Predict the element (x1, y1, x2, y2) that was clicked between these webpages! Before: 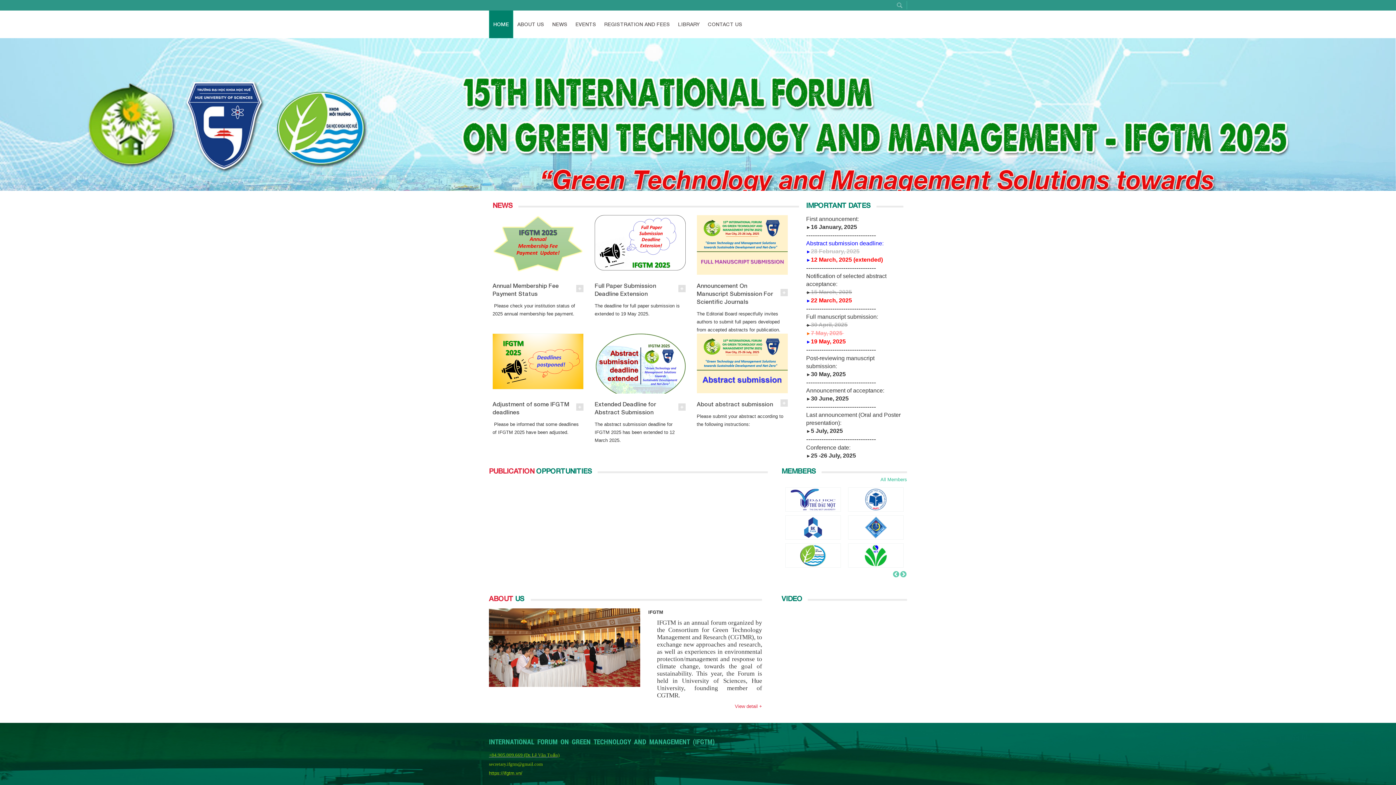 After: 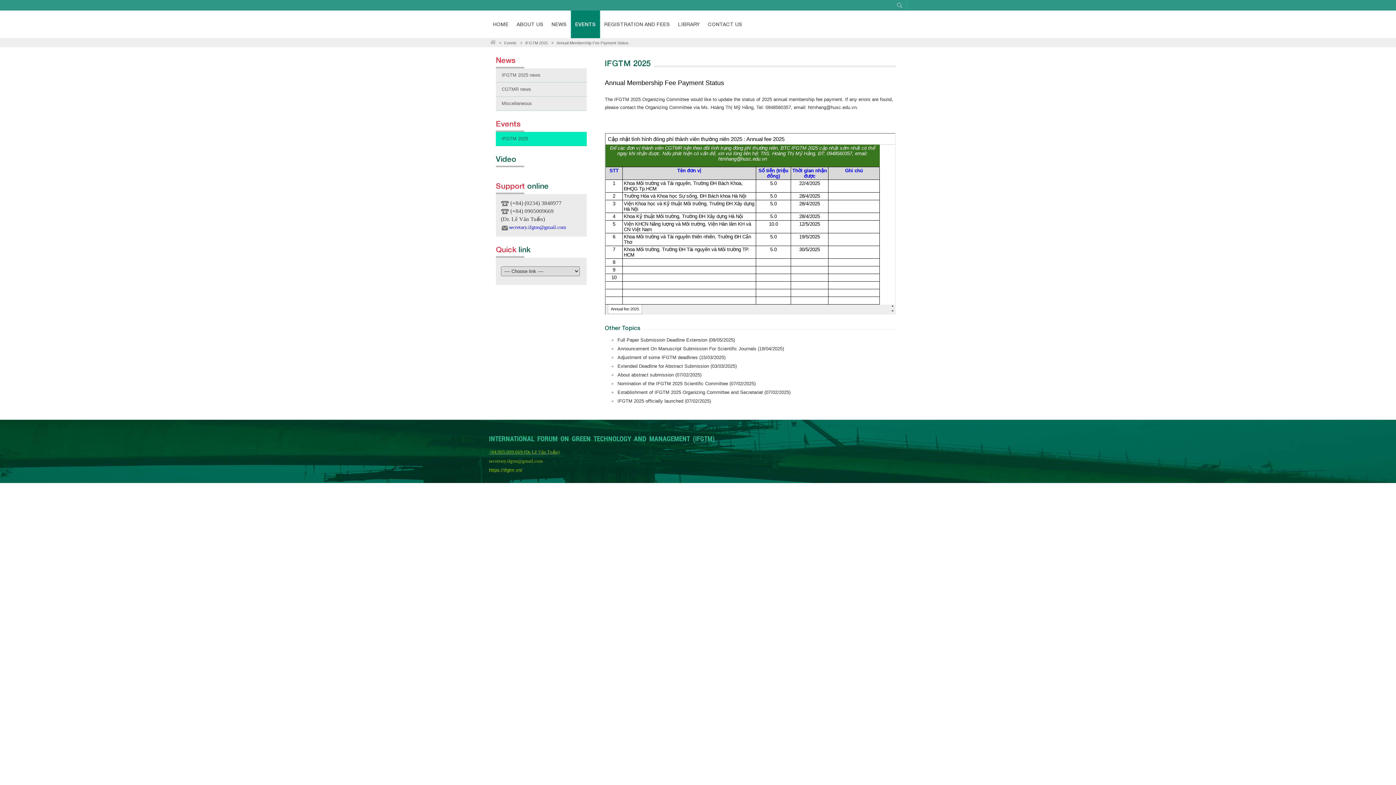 Action: bbox: (492, 302, 583, 325) label: Annual Membership Fee Payment Status
 Please check your institution status of 2025 annual membership fee payment.